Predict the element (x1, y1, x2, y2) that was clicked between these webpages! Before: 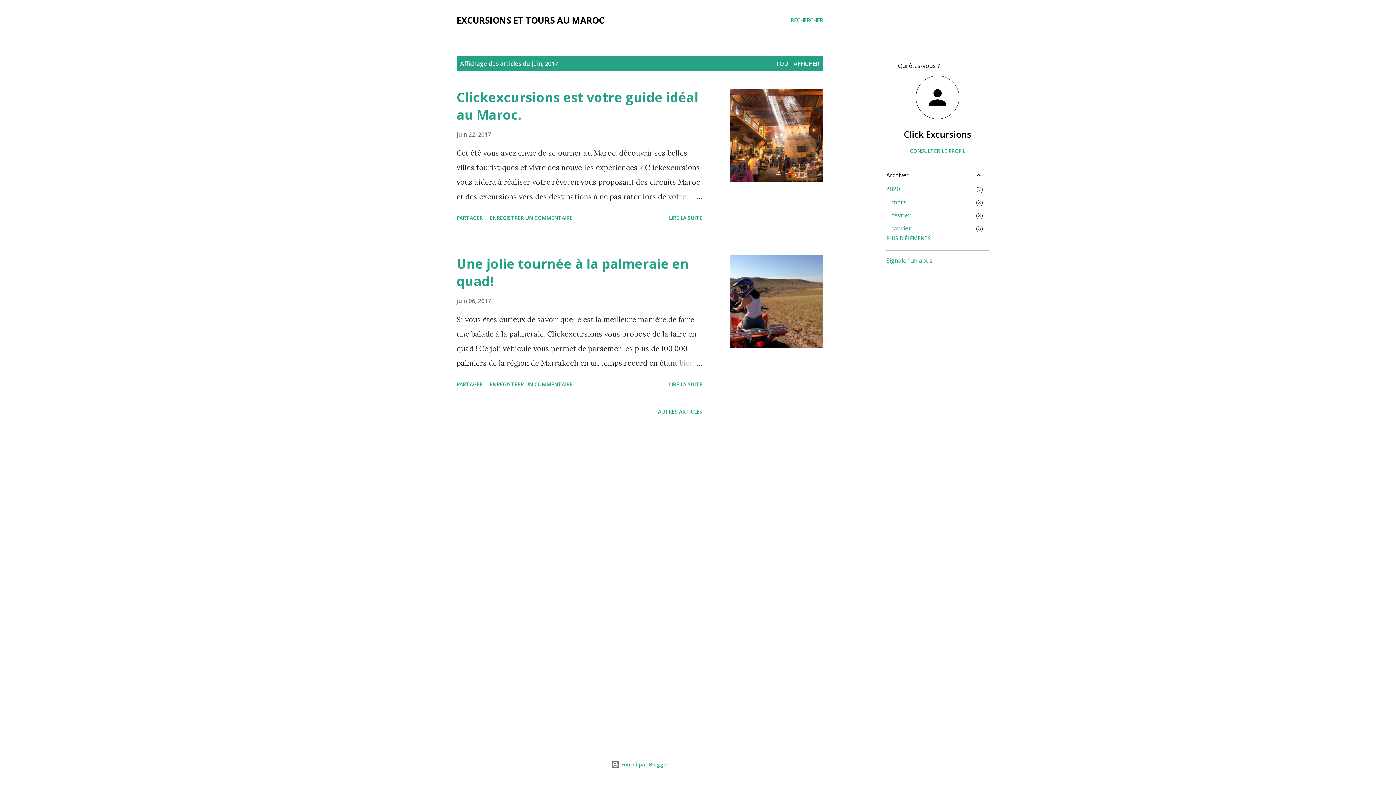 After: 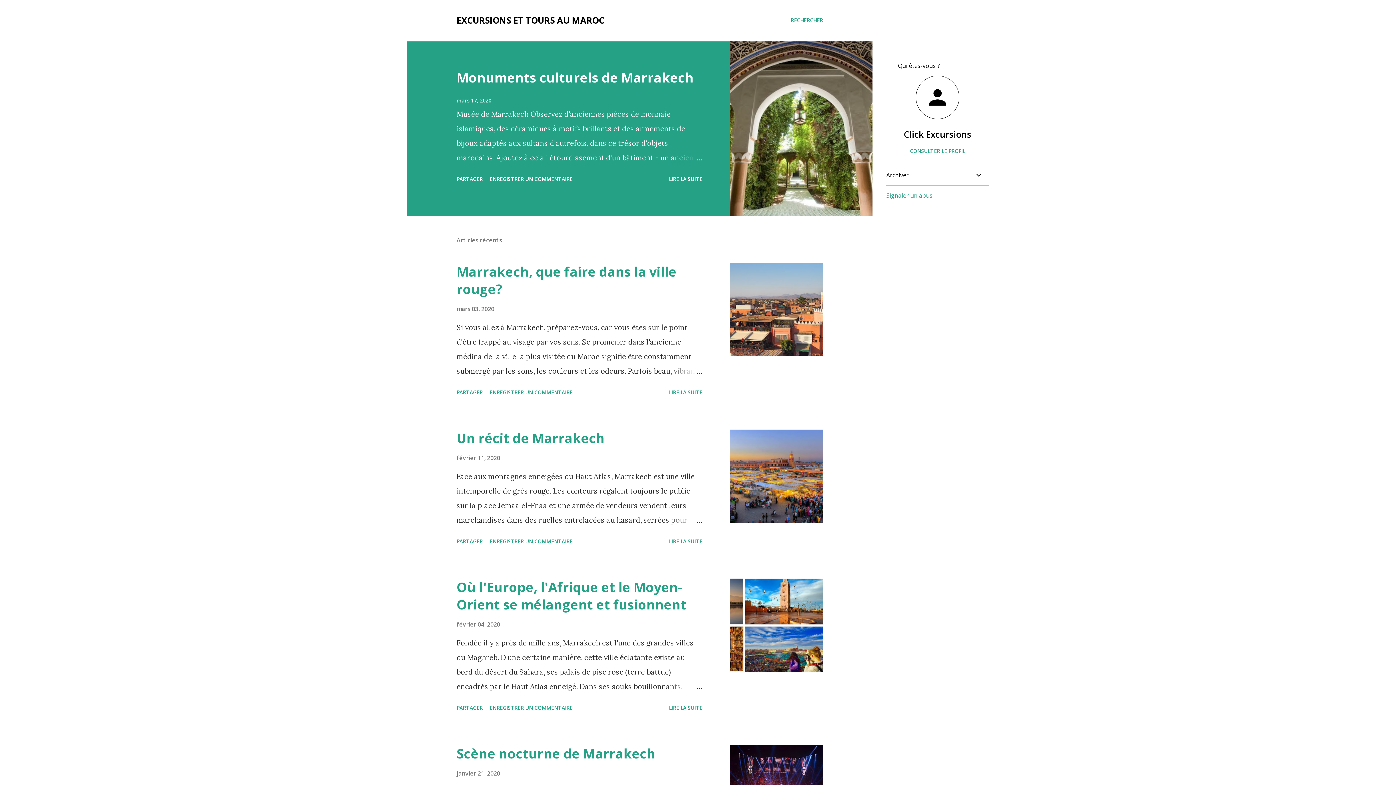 Action: label: EXCURSIONS ET TOURS AU MAROC bbox: (456, 14, 604, 26)